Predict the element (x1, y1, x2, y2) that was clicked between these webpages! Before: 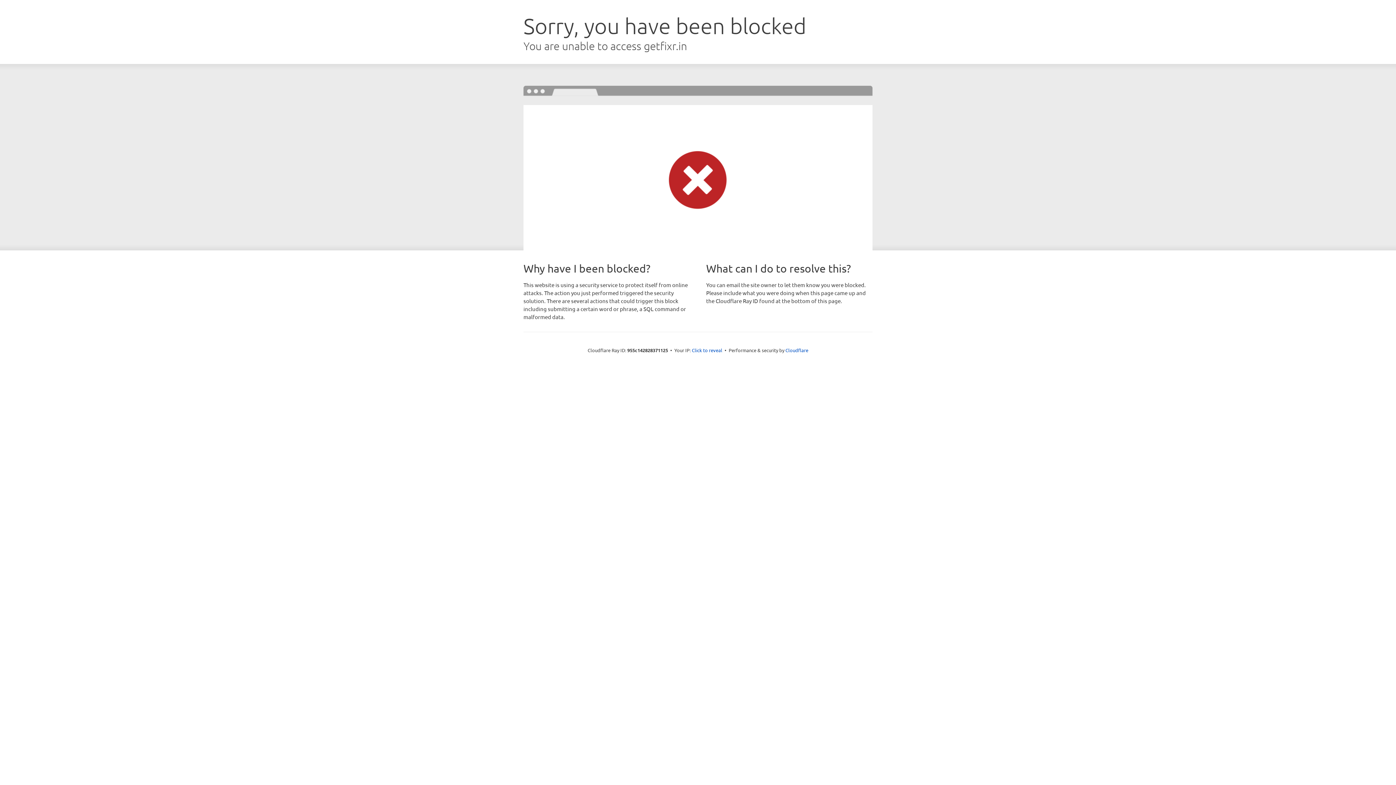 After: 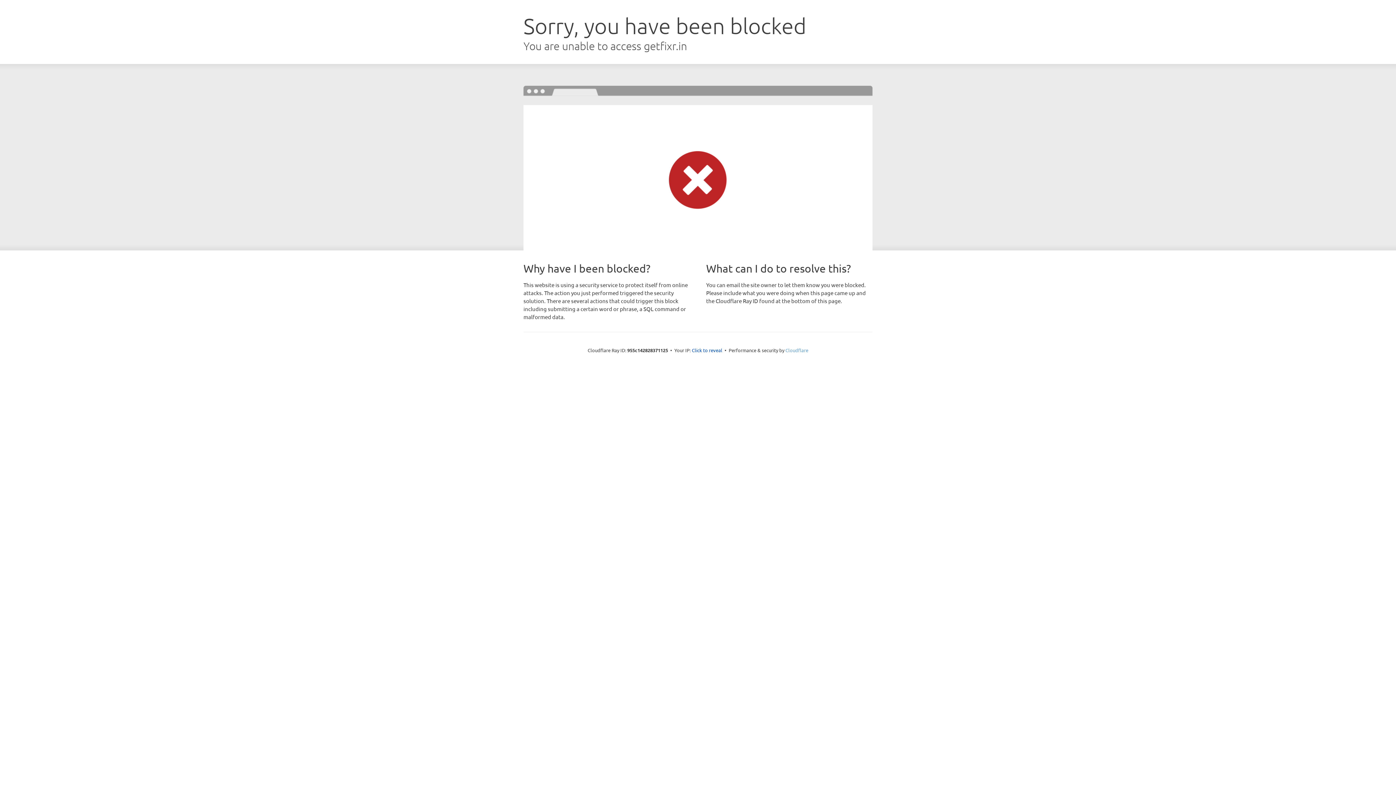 Action: bbox: (785, 347, 808, 353) label: Cloudflare